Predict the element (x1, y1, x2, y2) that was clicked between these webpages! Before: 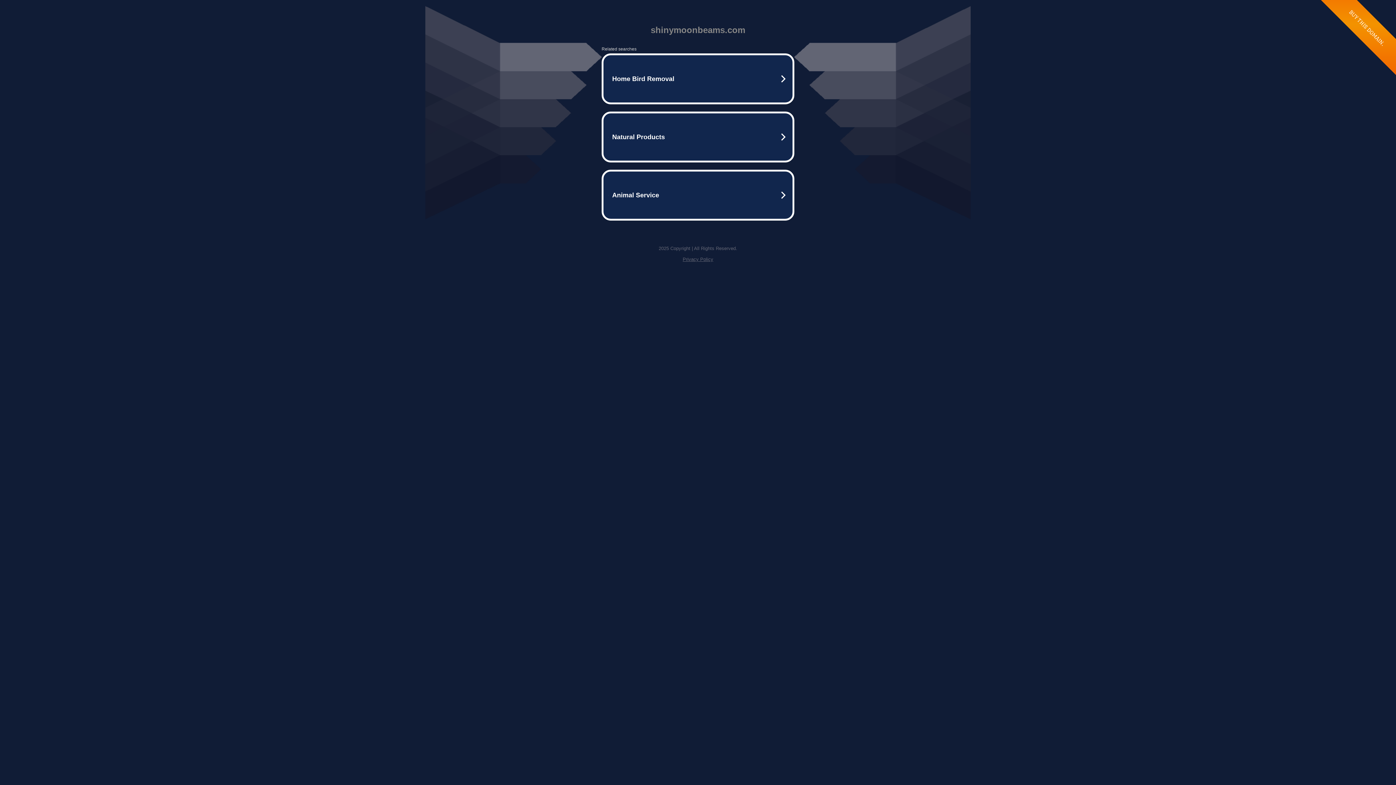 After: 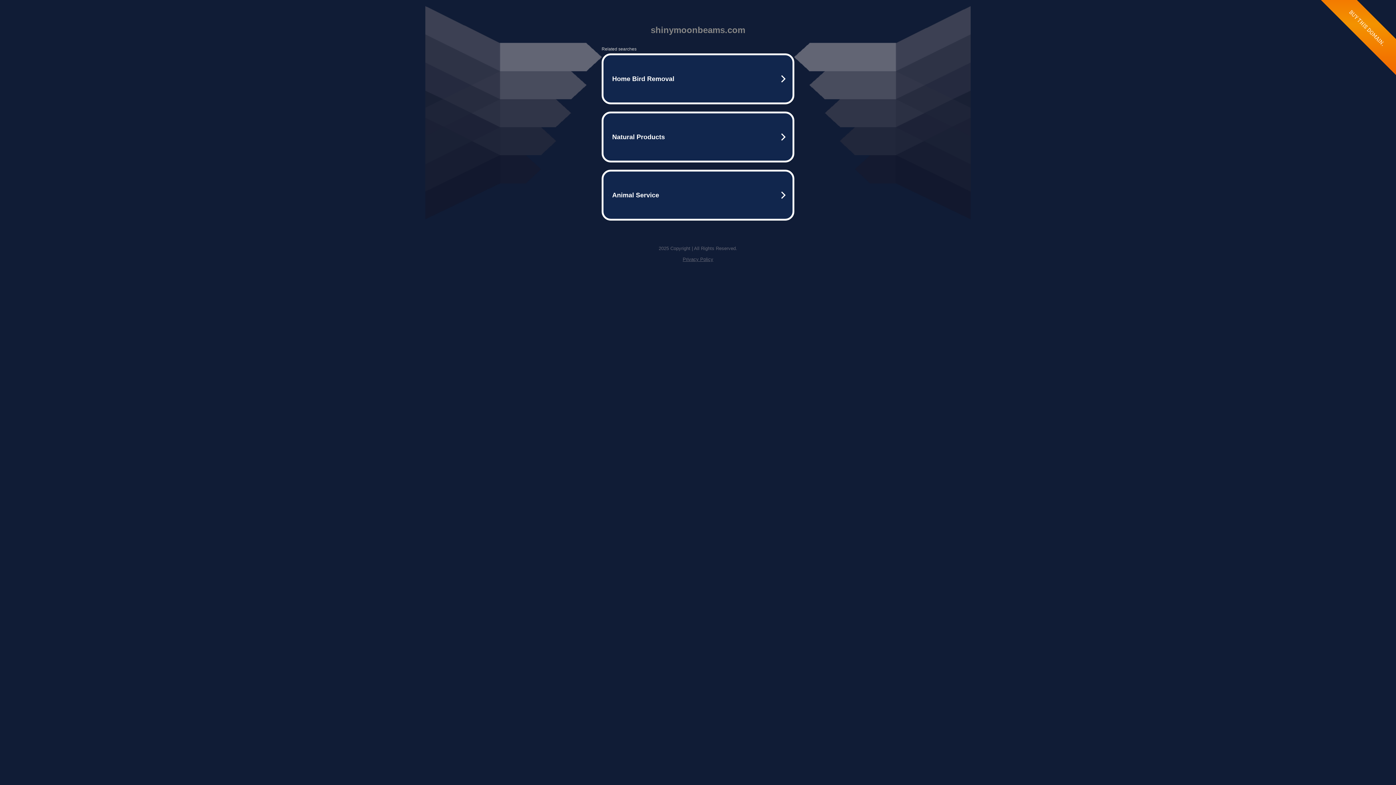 Action: bbox: (682, 256, 713, 262) label: Privacy Policy